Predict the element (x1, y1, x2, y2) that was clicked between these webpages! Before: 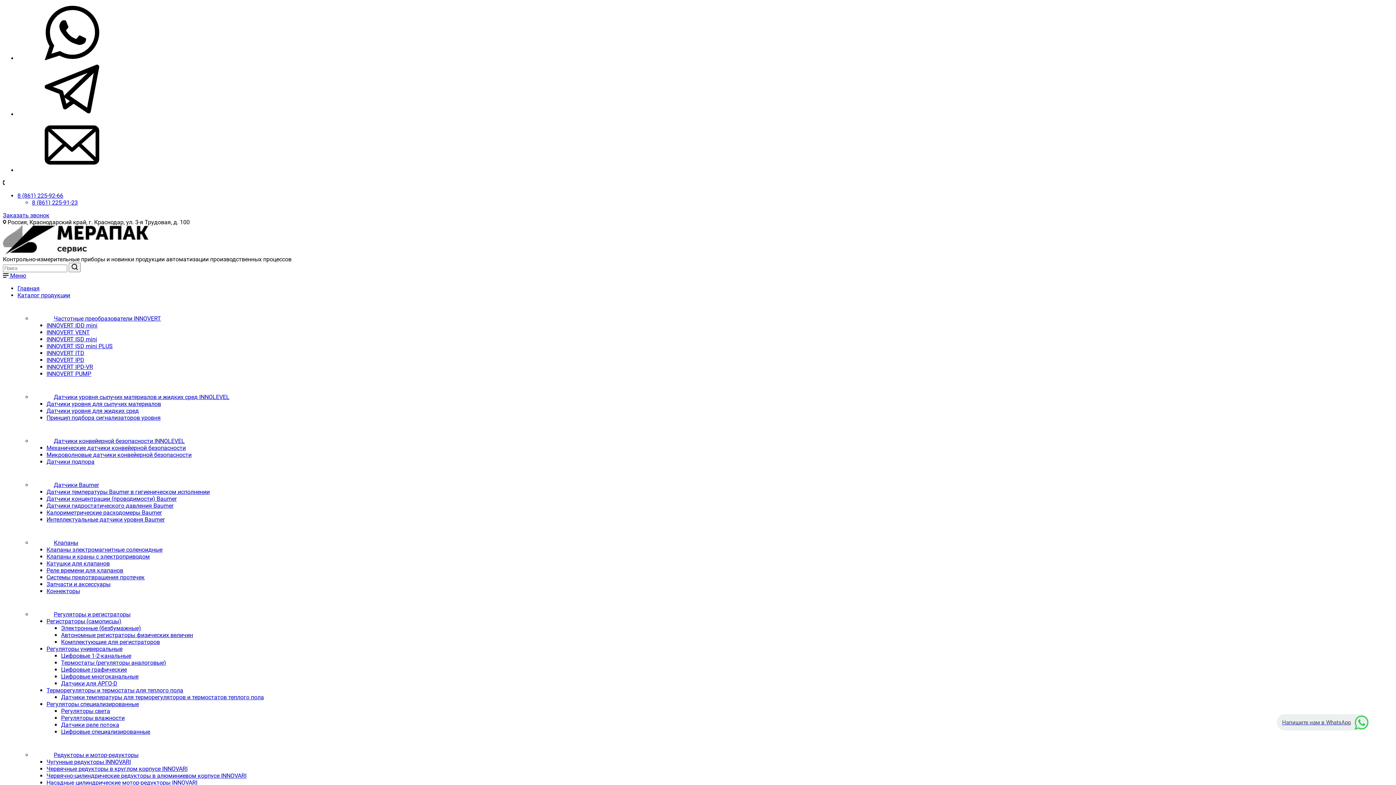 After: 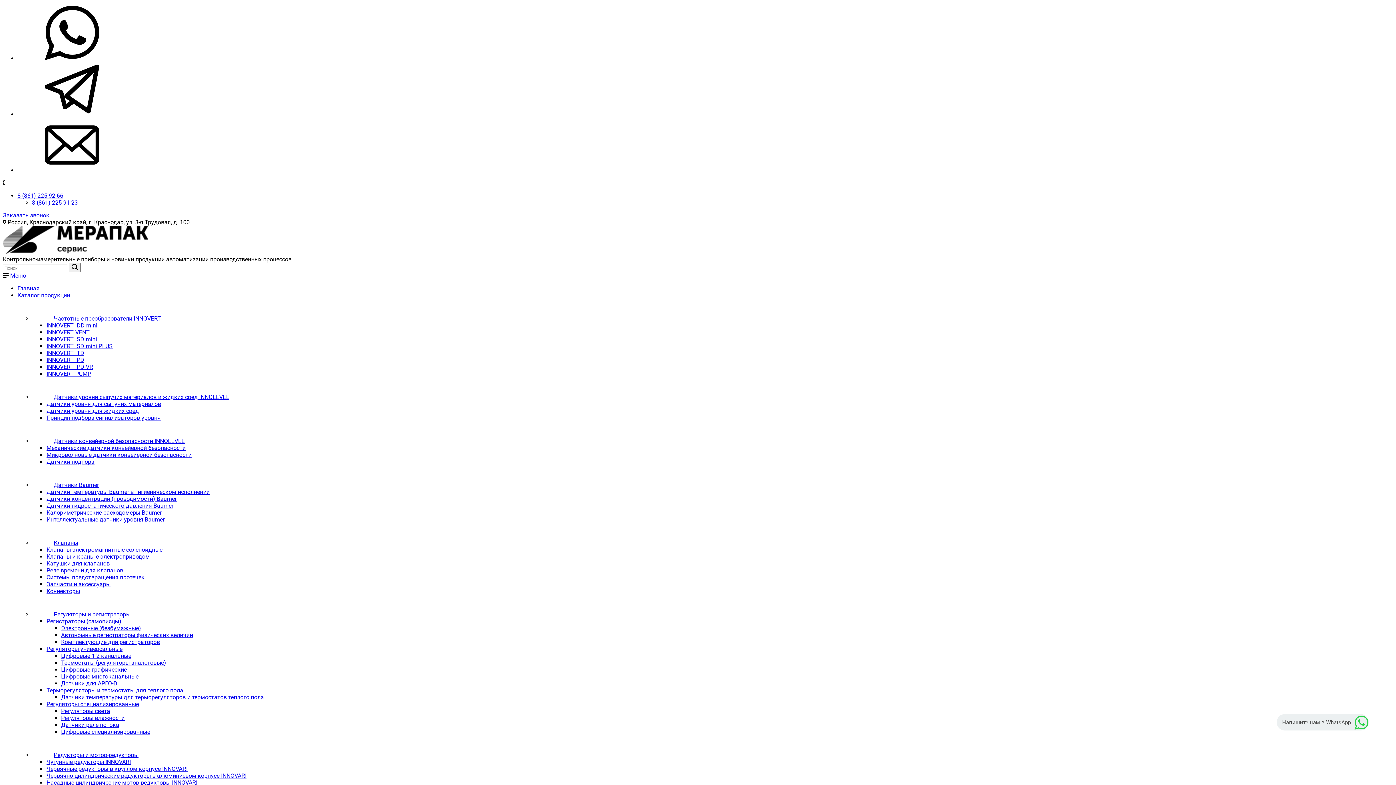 Action: label: Частотные преобразователи INNOVERT bbox: (32, 315, 161, 322)